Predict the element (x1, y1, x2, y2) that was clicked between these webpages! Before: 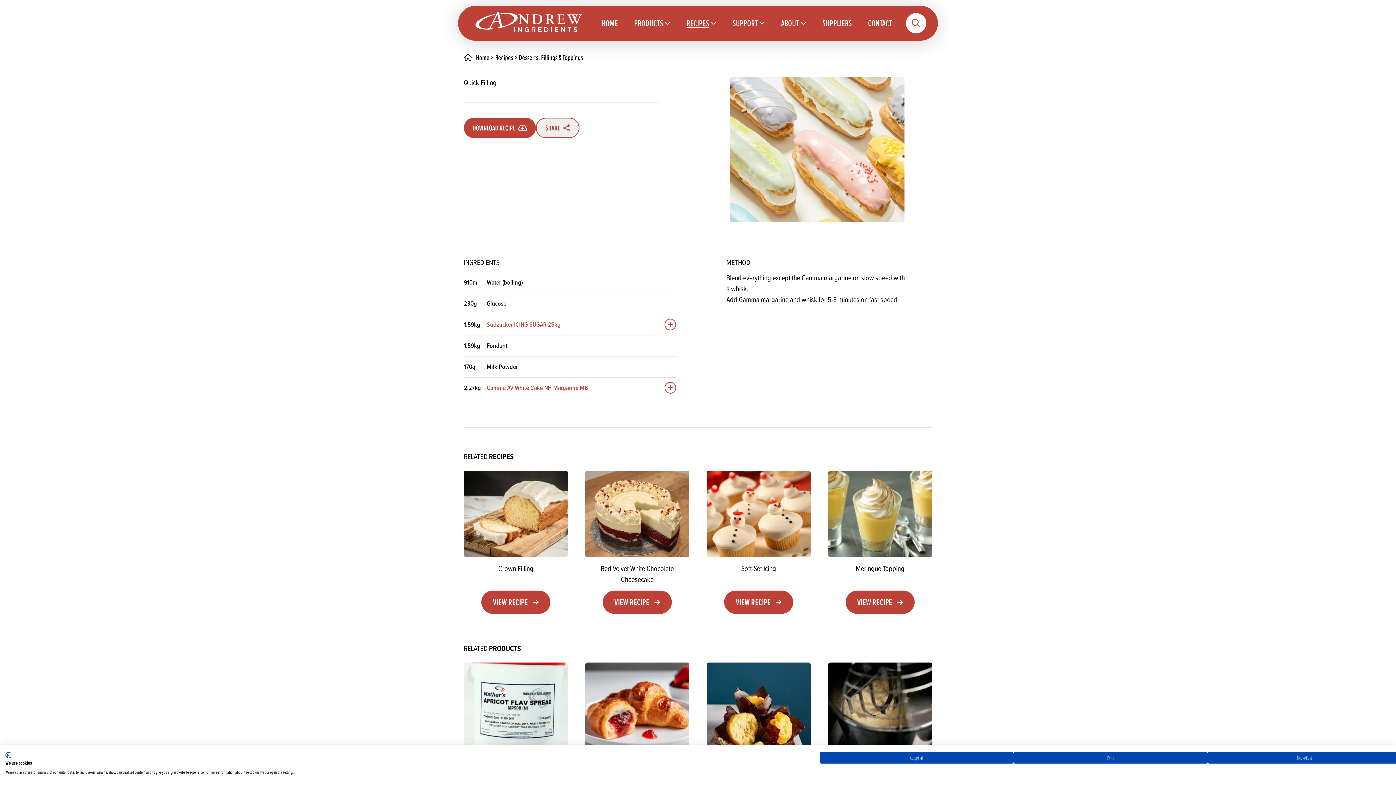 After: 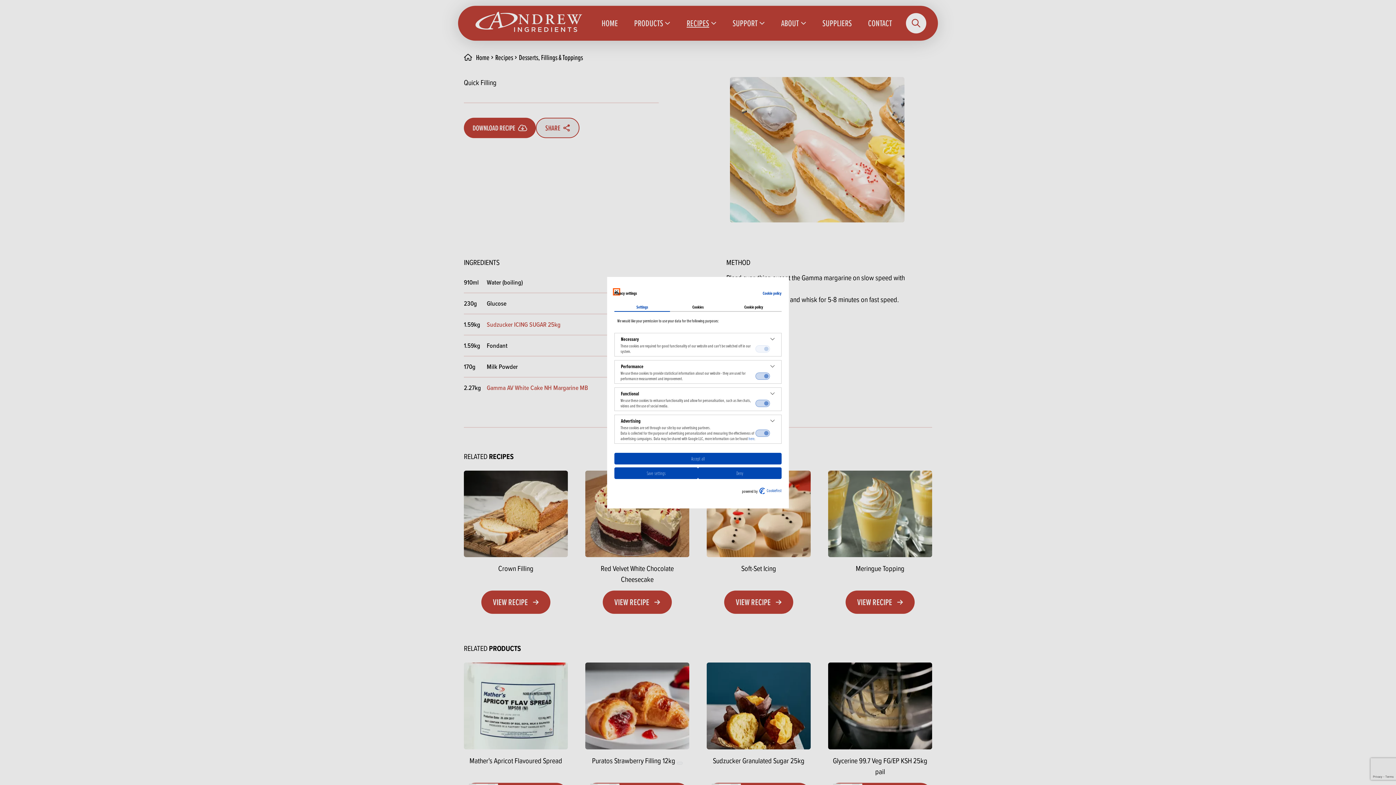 Action: bbox: (1207, 752, 1401, 764) label: Adjust cookie preferences